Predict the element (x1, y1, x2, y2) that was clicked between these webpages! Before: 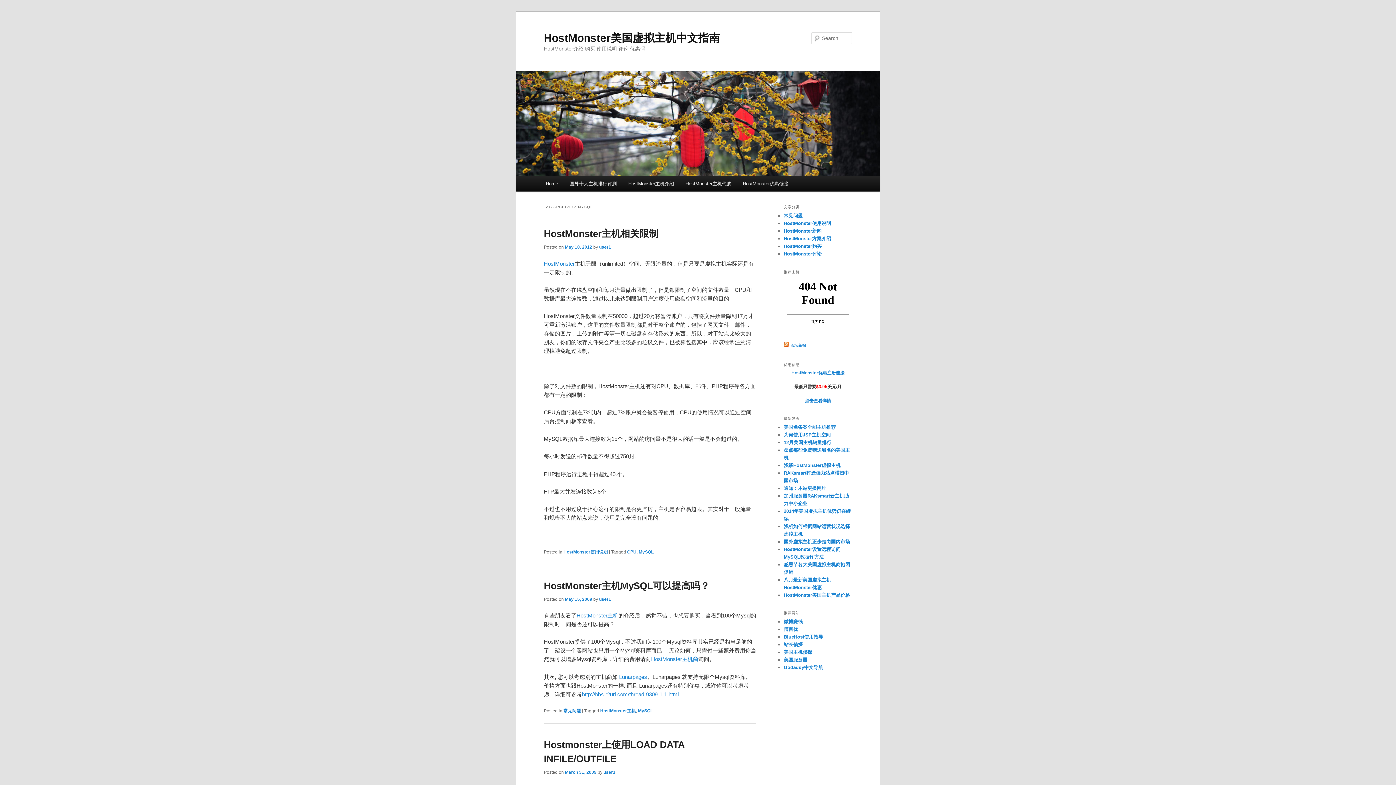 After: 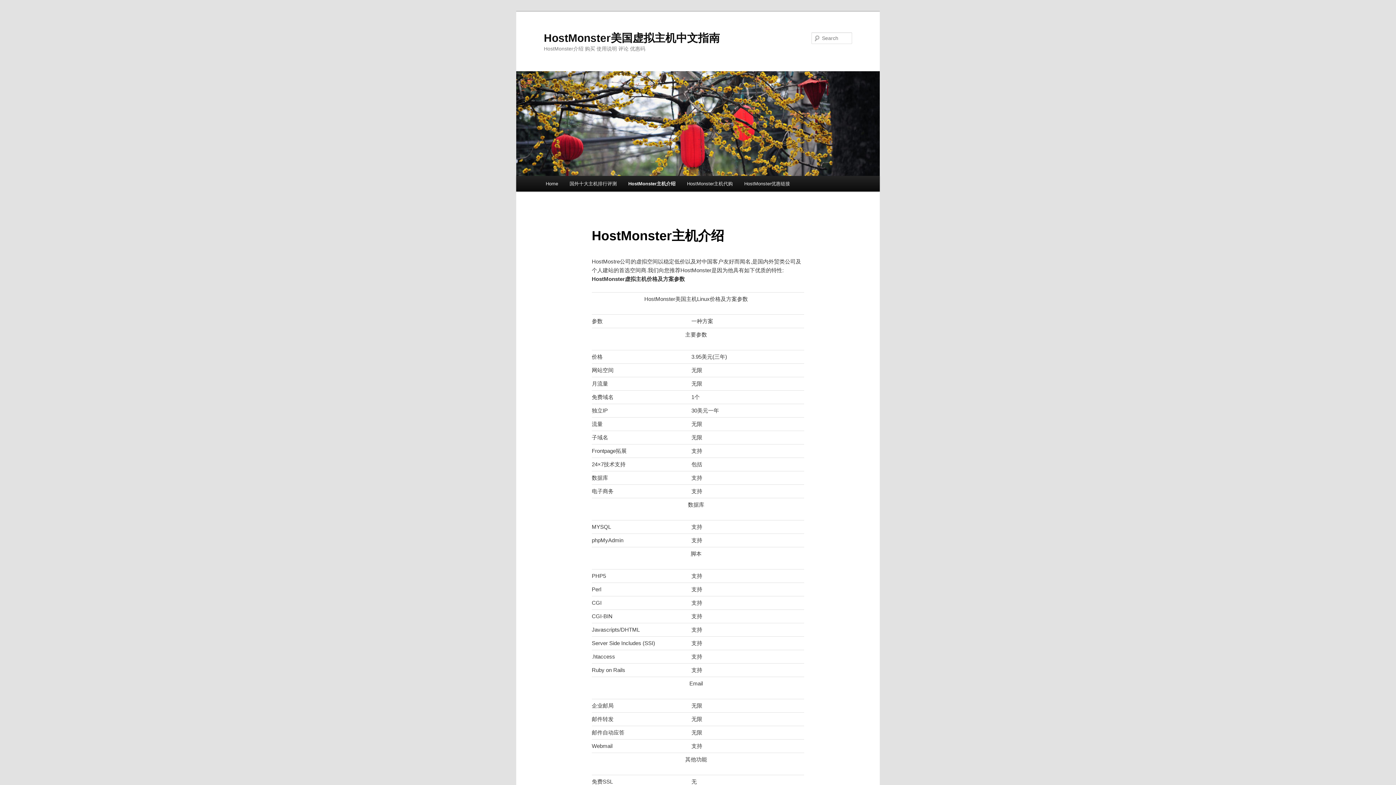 Action: bbox: (622, 176, 679, 191) label: HostMonster主机介绍